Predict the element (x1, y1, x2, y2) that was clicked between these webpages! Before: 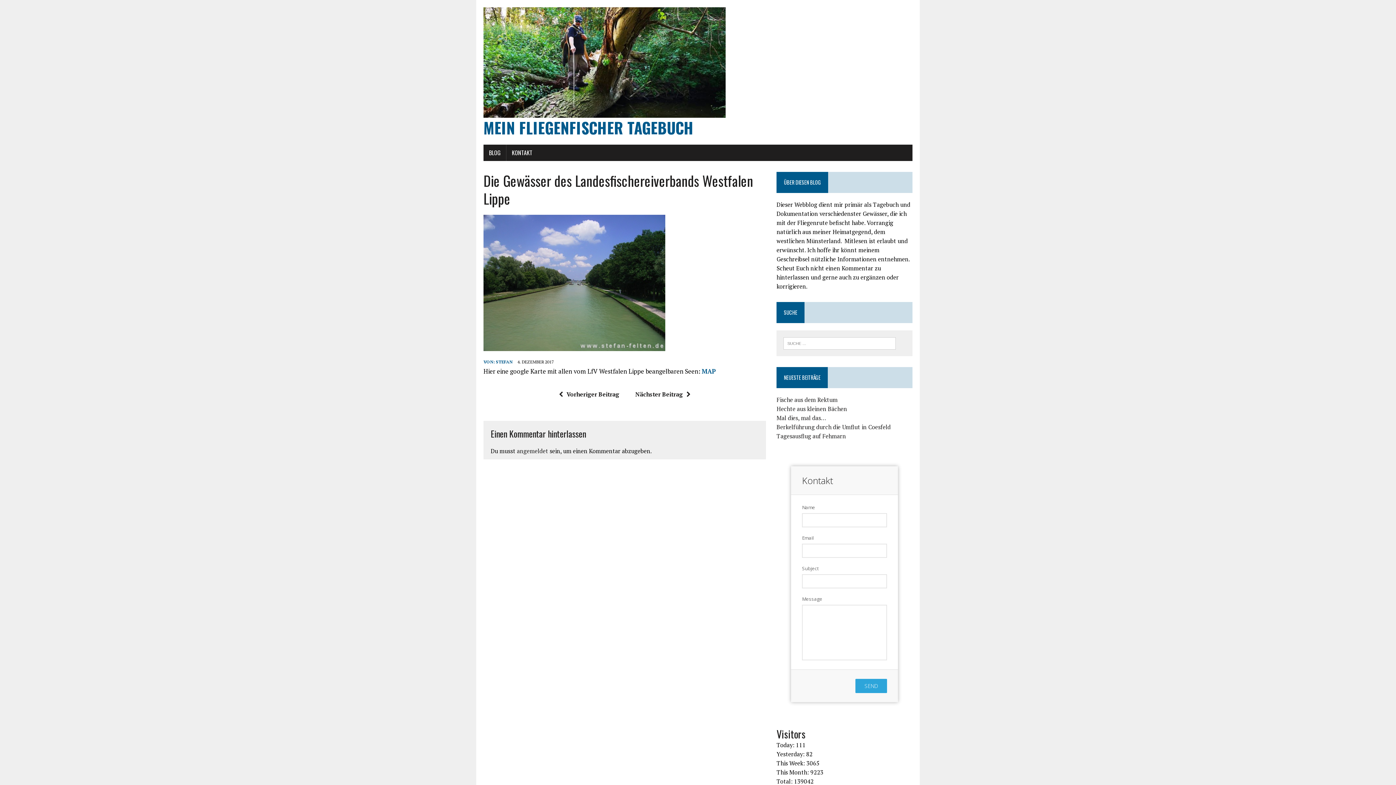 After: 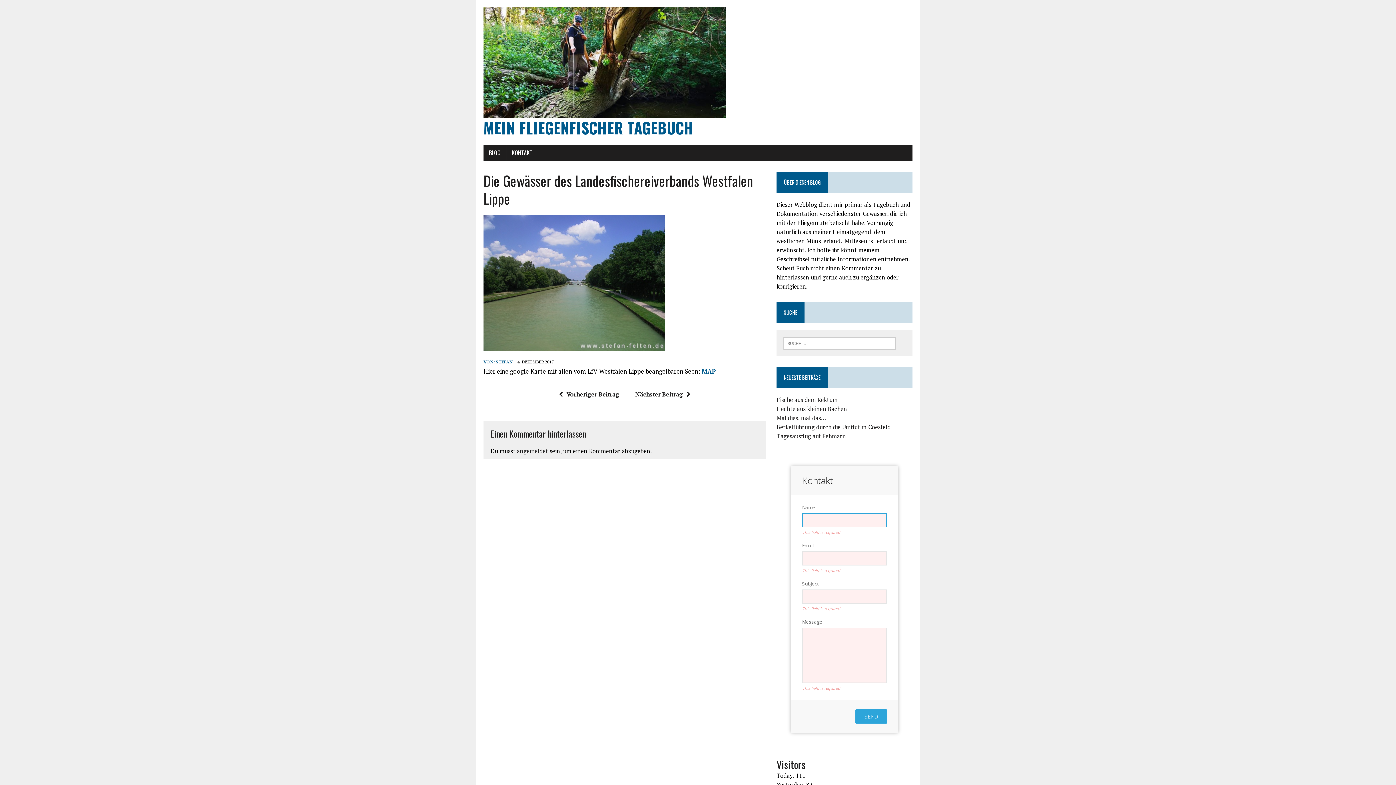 Action: label: SEND bbox: (855, 679, 887, 693)